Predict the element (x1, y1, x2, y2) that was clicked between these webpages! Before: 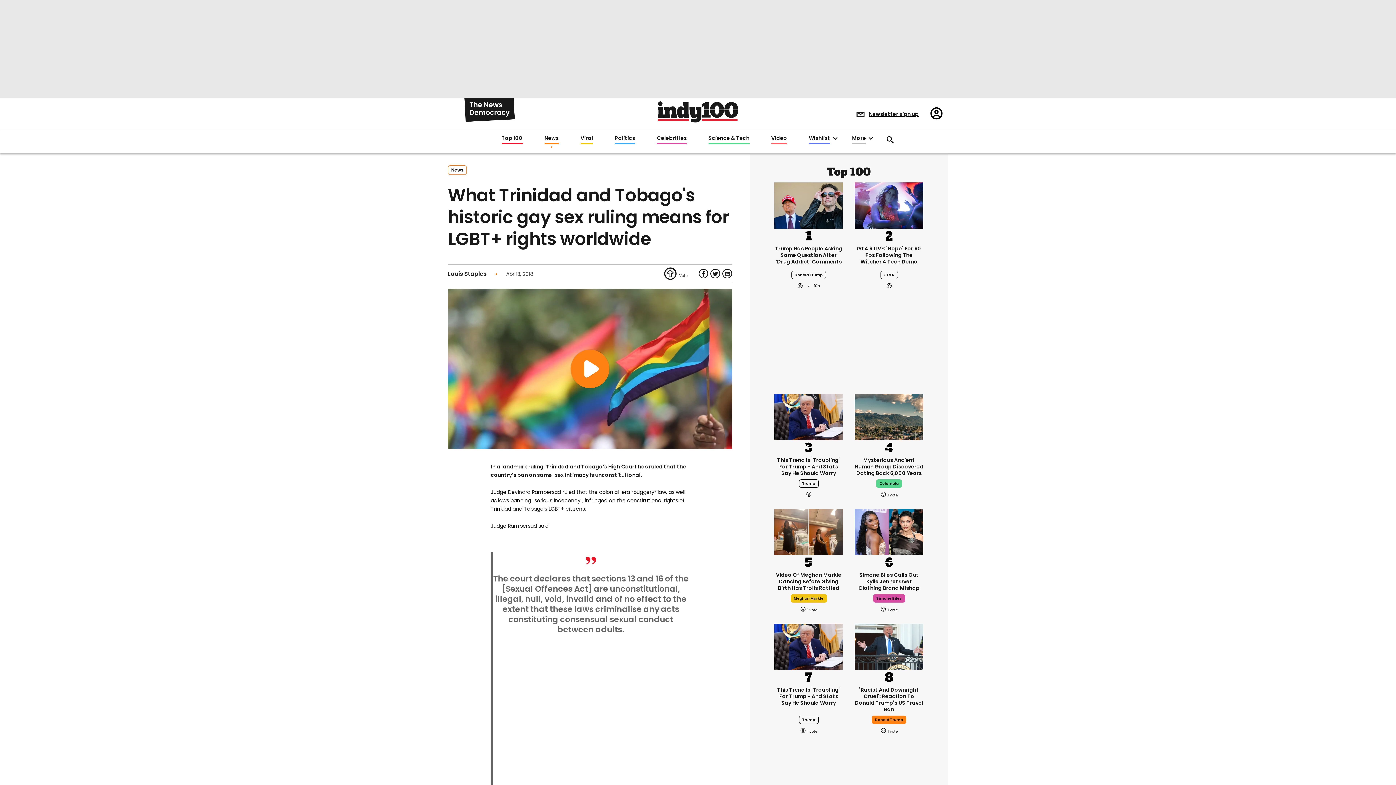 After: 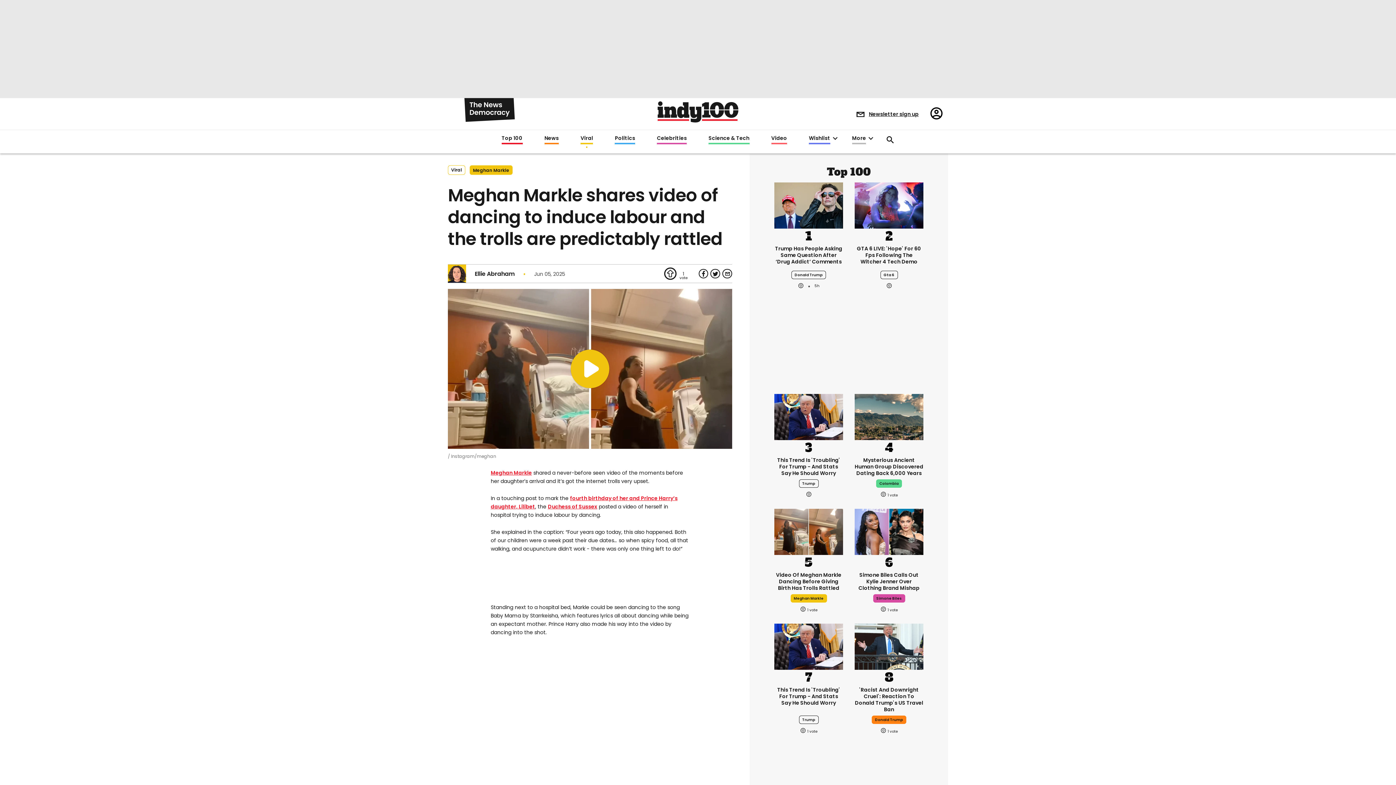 Action: bbox: (774, 572, 843, 591) label: Meghan Markle shares video of dancing to induce labour and the trolls are predictably rattled